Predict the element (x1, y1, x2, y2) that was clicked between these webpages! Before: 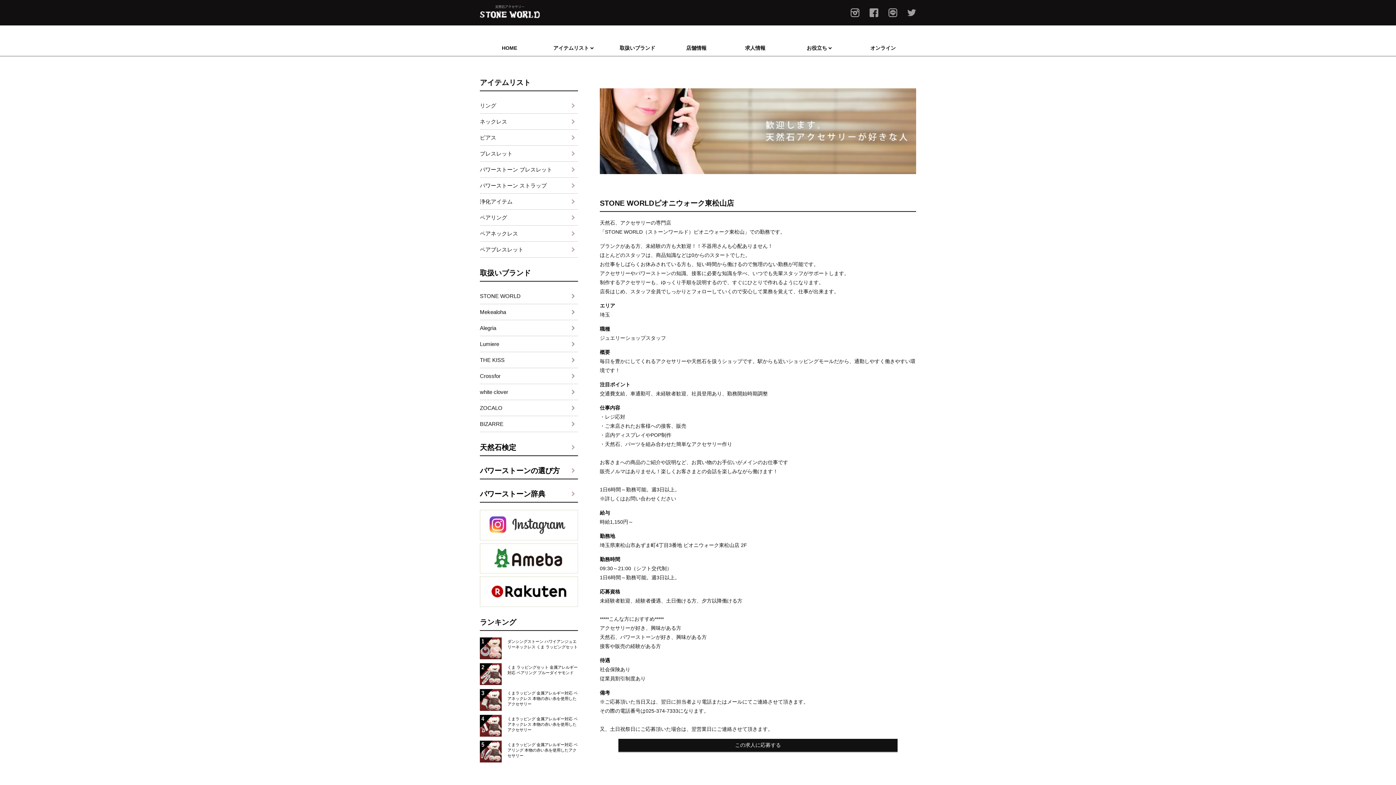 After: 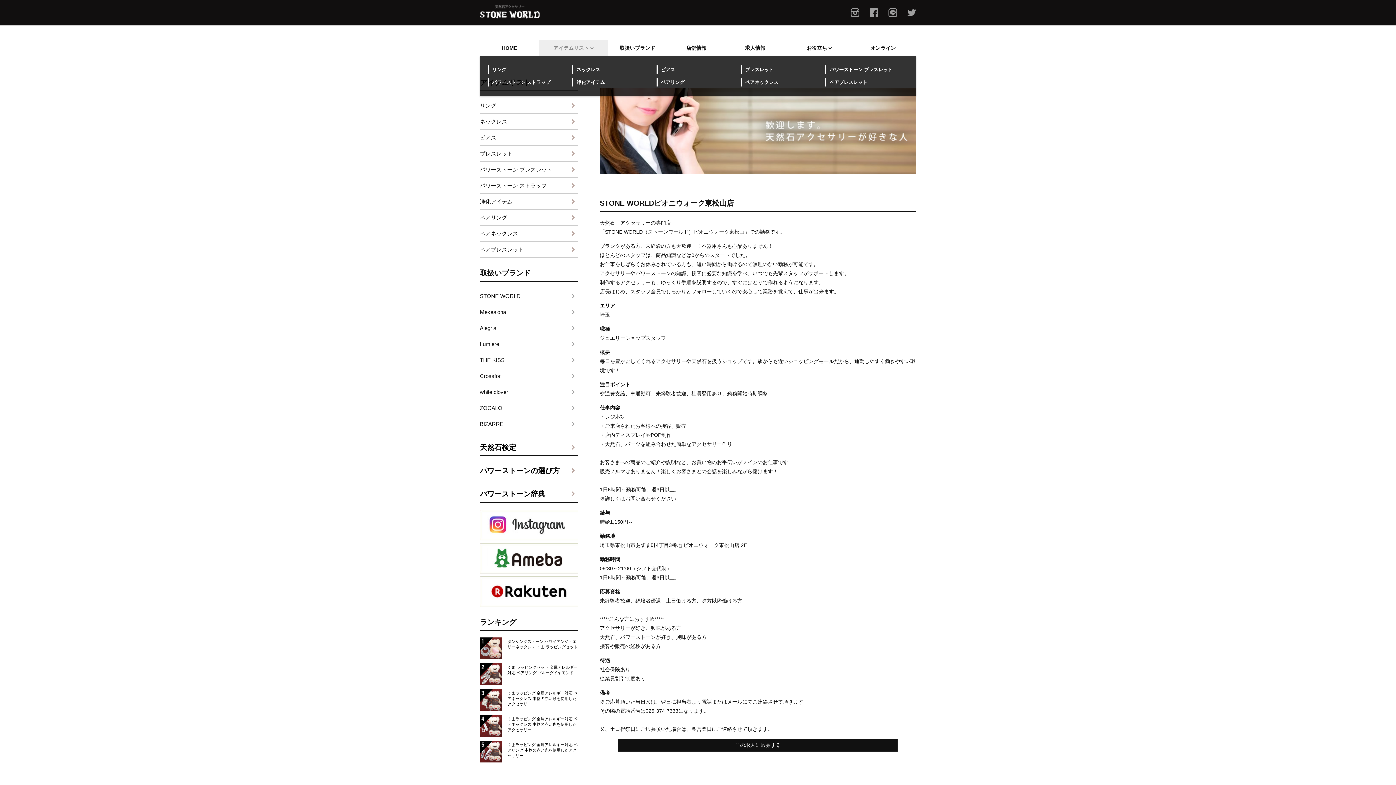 Action: label: アイテムリスト  bbox: (539, 40, 608, 56)